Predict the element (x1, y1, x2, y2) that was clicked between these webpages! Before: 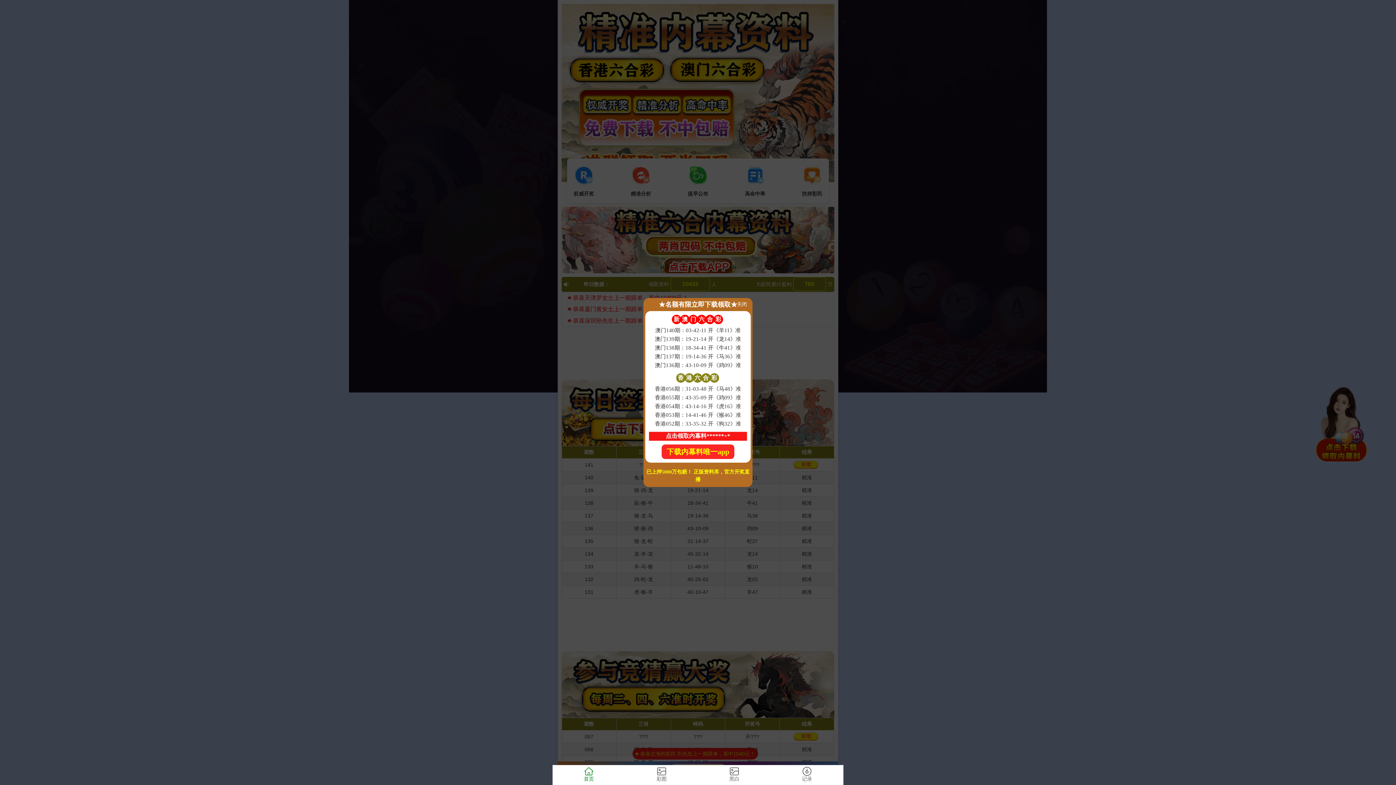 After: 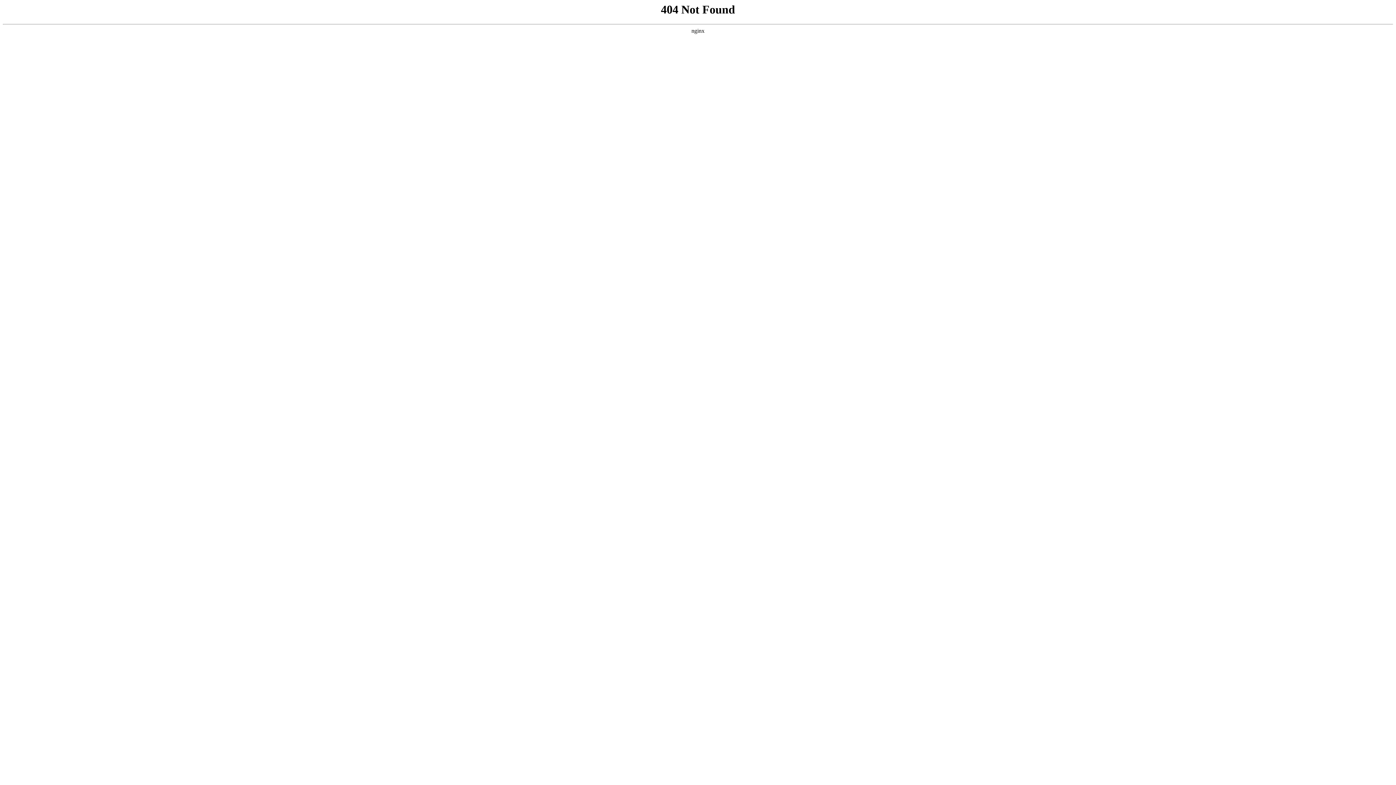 Action: bbox: (770, 765, 843, 785) label: 记录